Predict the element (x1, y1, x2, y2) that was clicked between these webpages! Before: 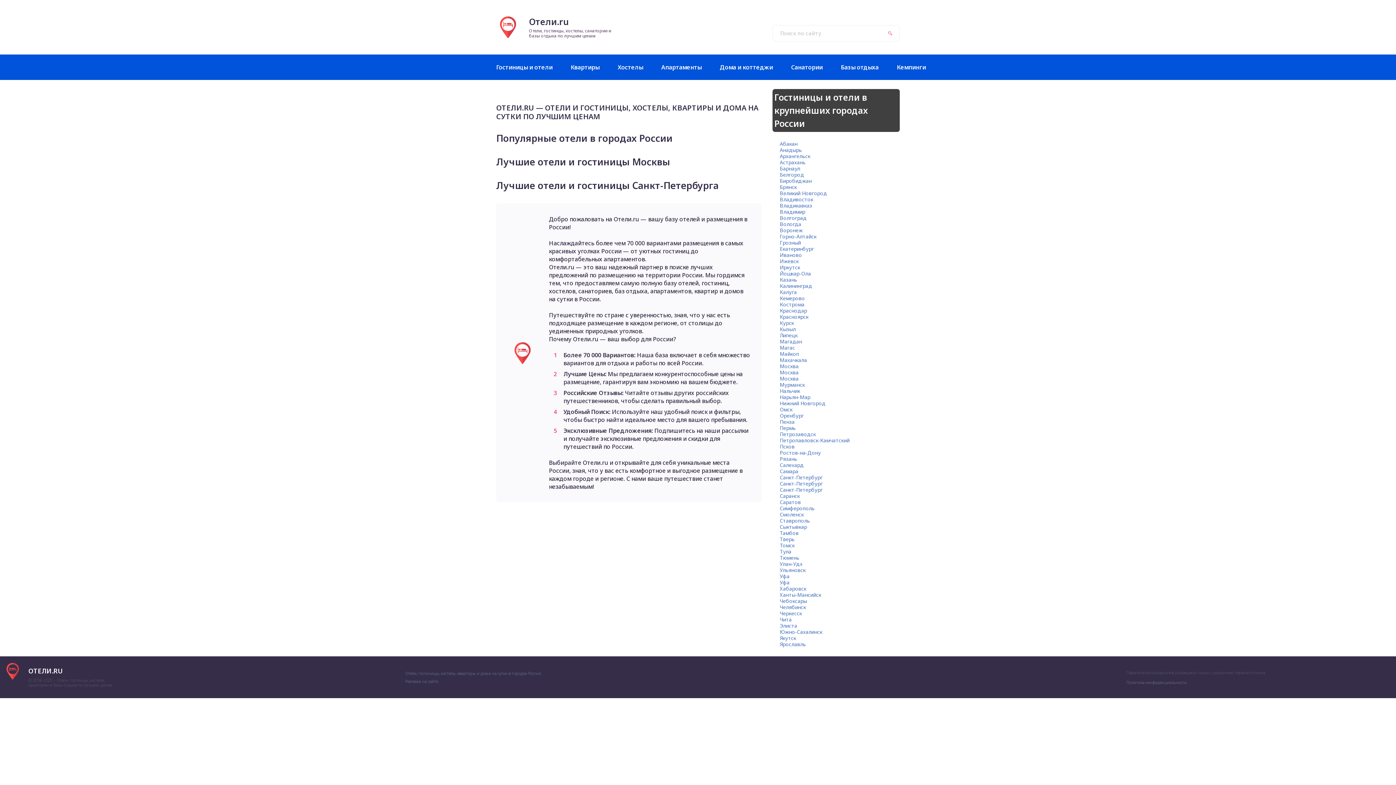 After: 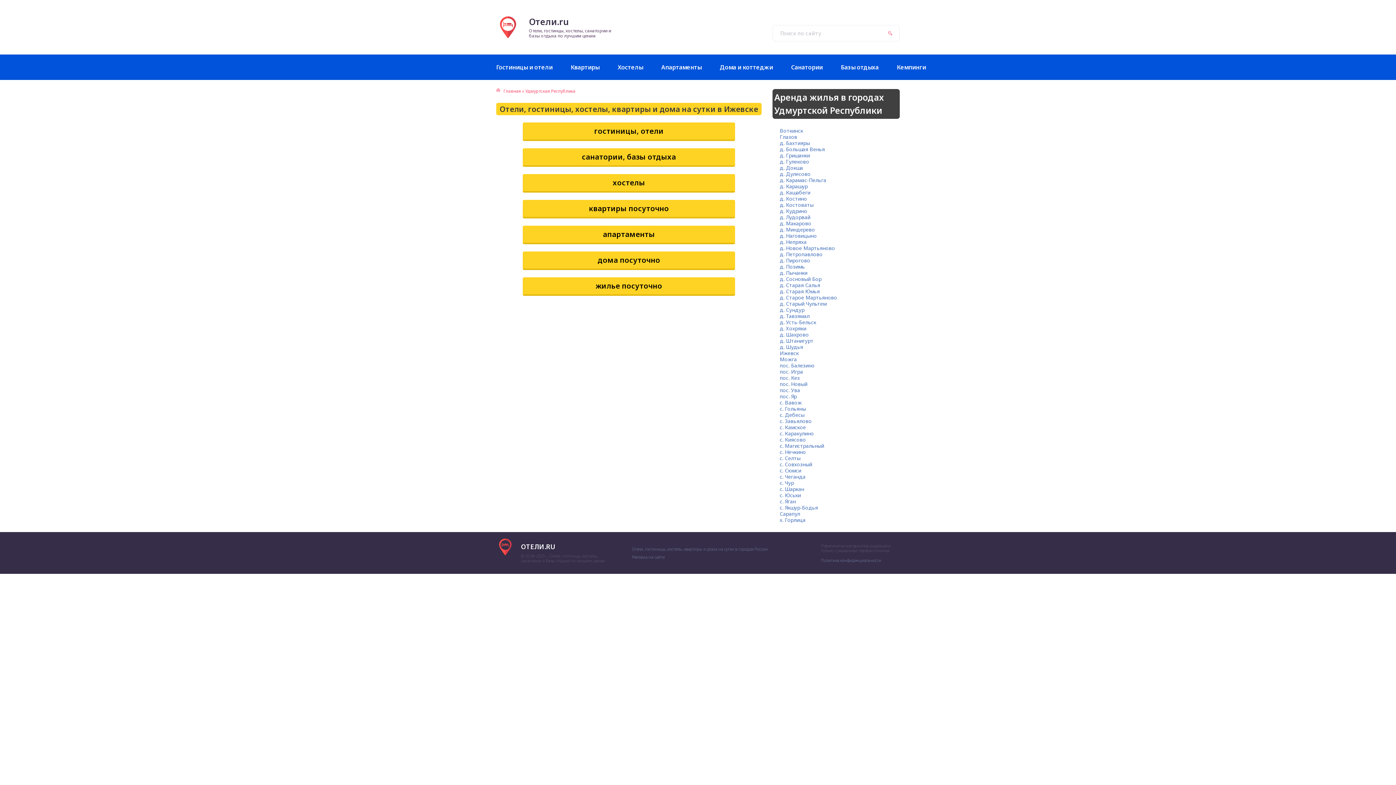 Action: label: Ижевск bbox: (780, 257, 798, 264)